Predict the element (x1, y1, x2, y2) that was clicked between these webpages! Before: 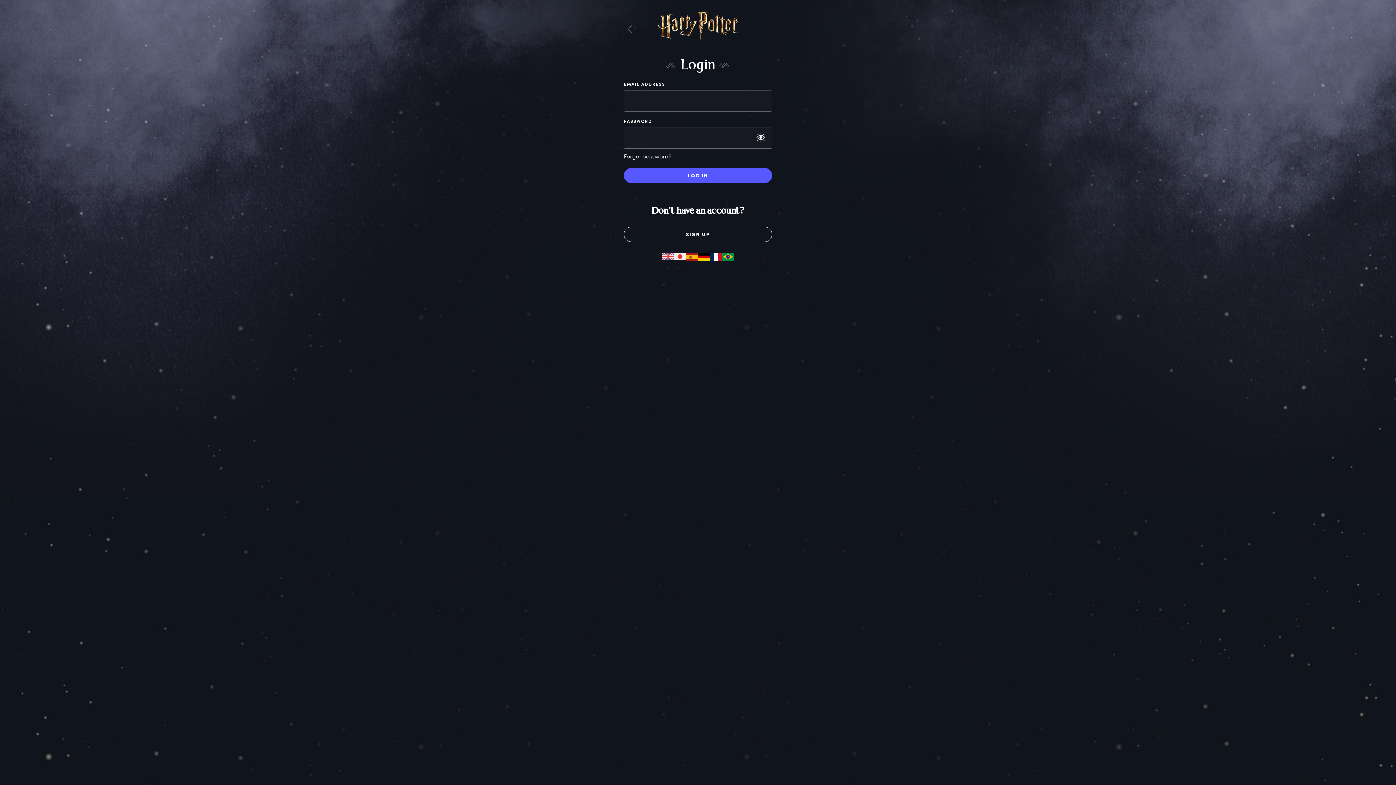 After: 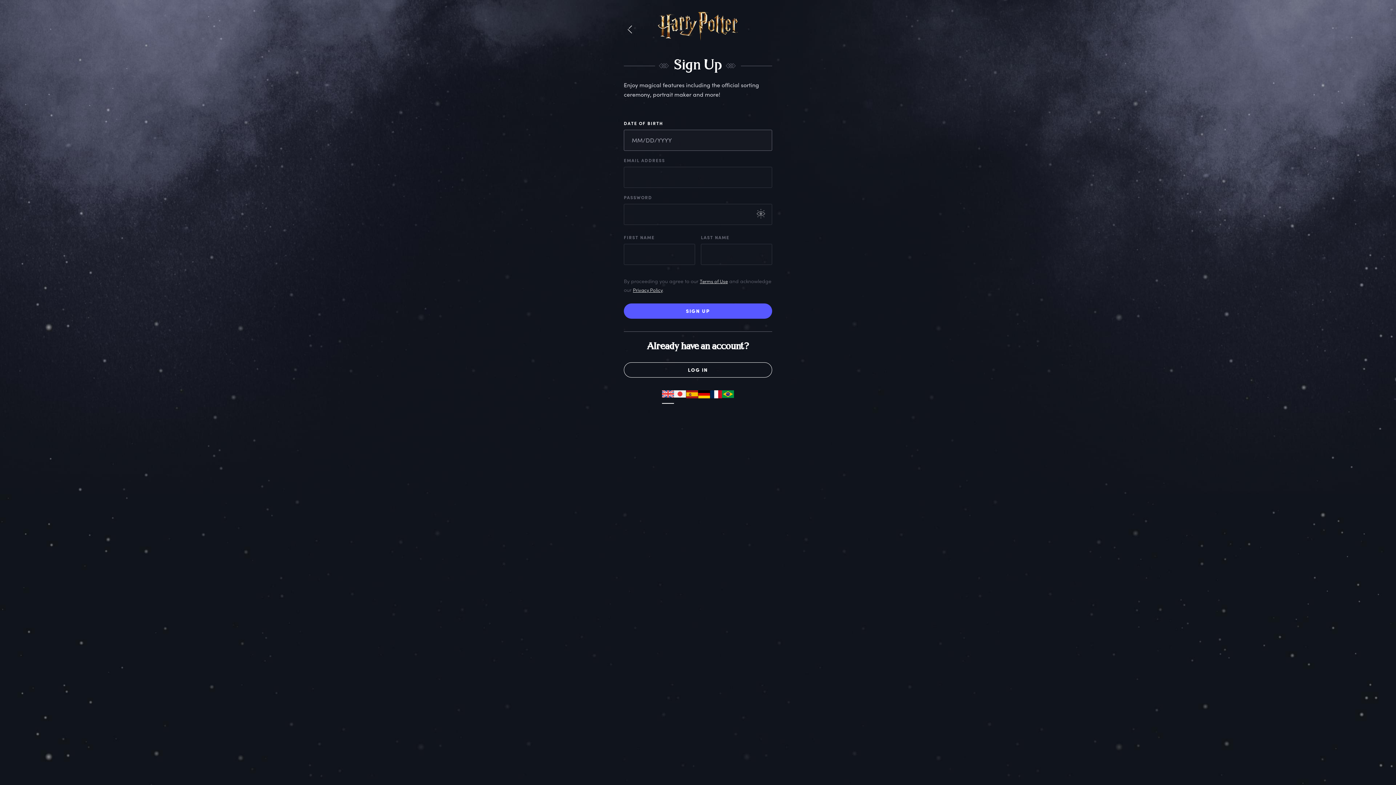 Action: bbox: (624, 226, 772, 242) label: SIGN UP